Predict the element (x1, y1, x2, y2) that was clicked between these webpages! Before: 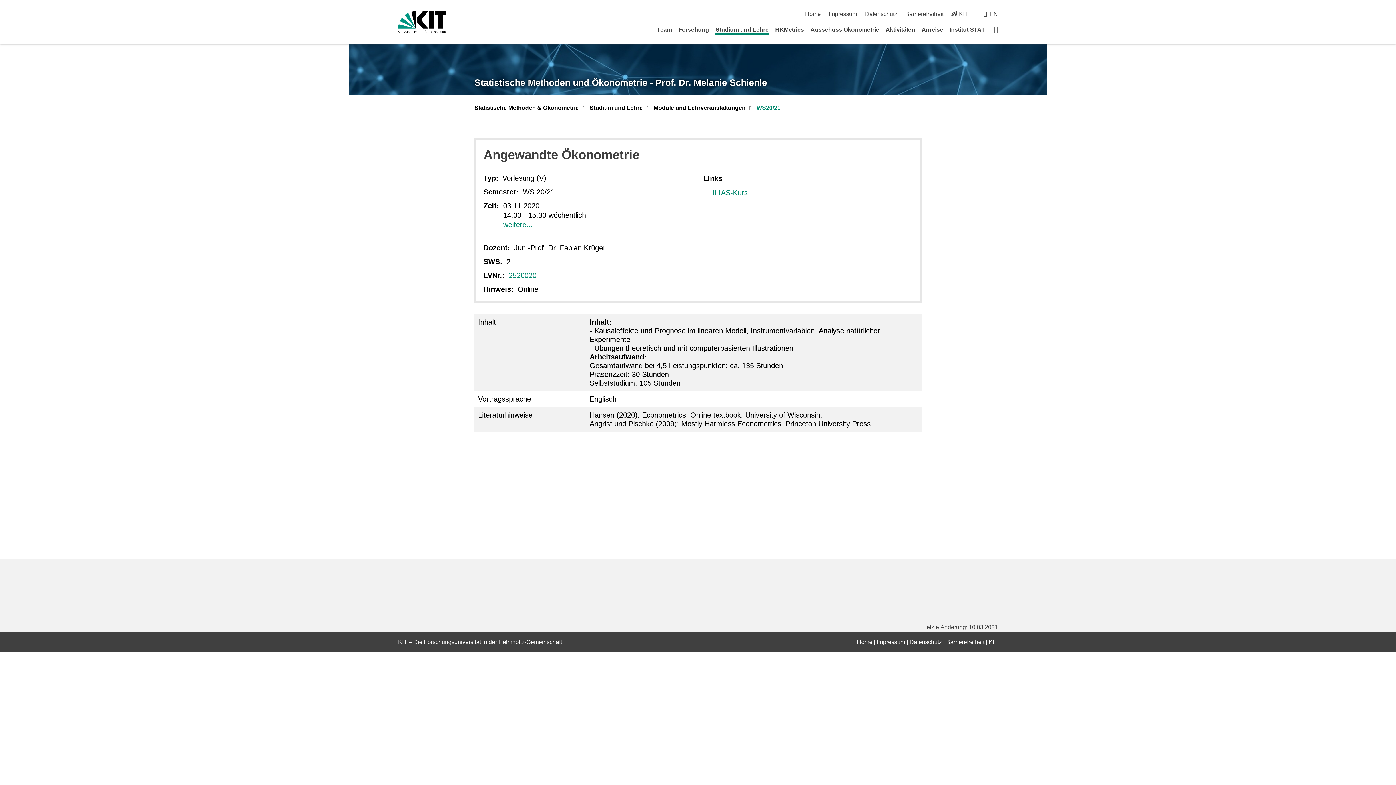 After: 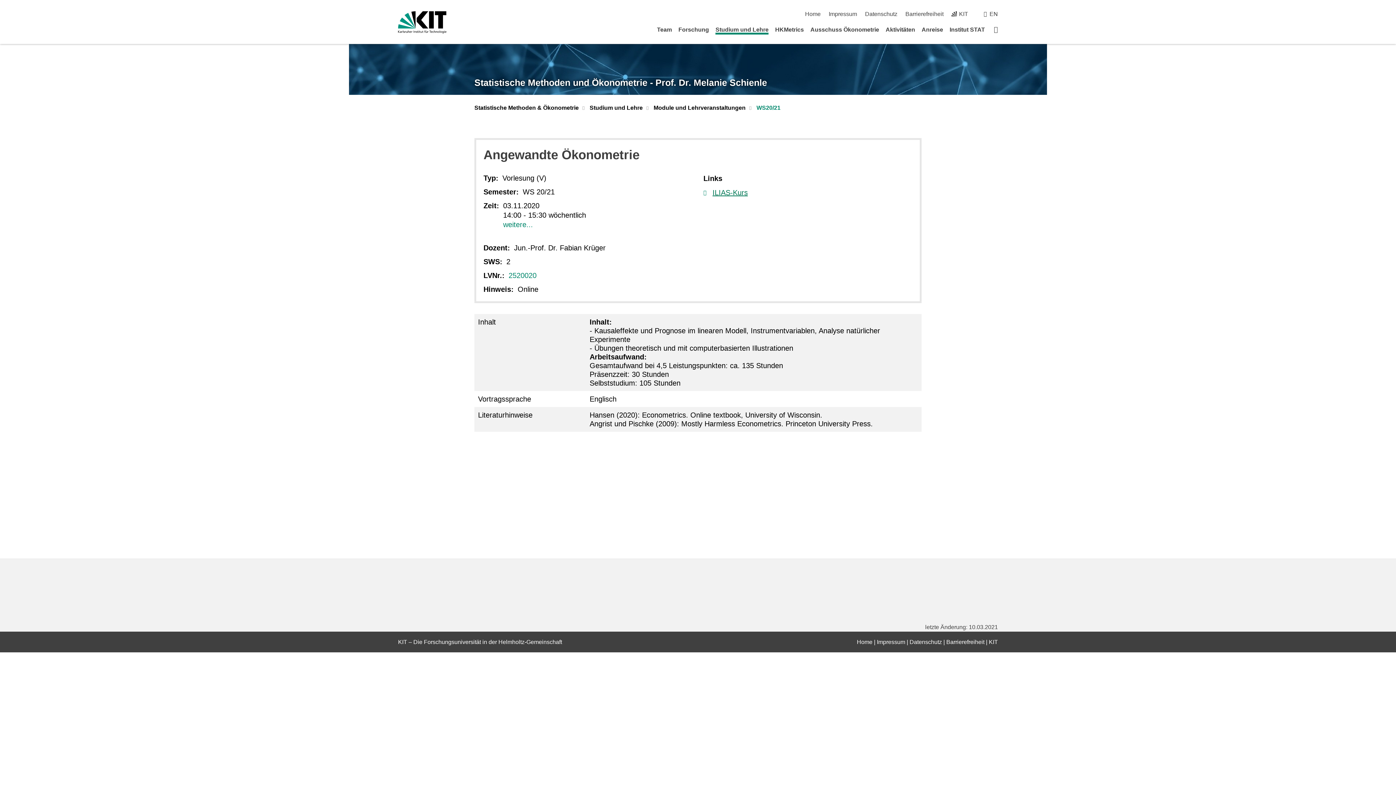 Action: bbox: (712, 188, 748, 196) label: ILIAS-Kurs